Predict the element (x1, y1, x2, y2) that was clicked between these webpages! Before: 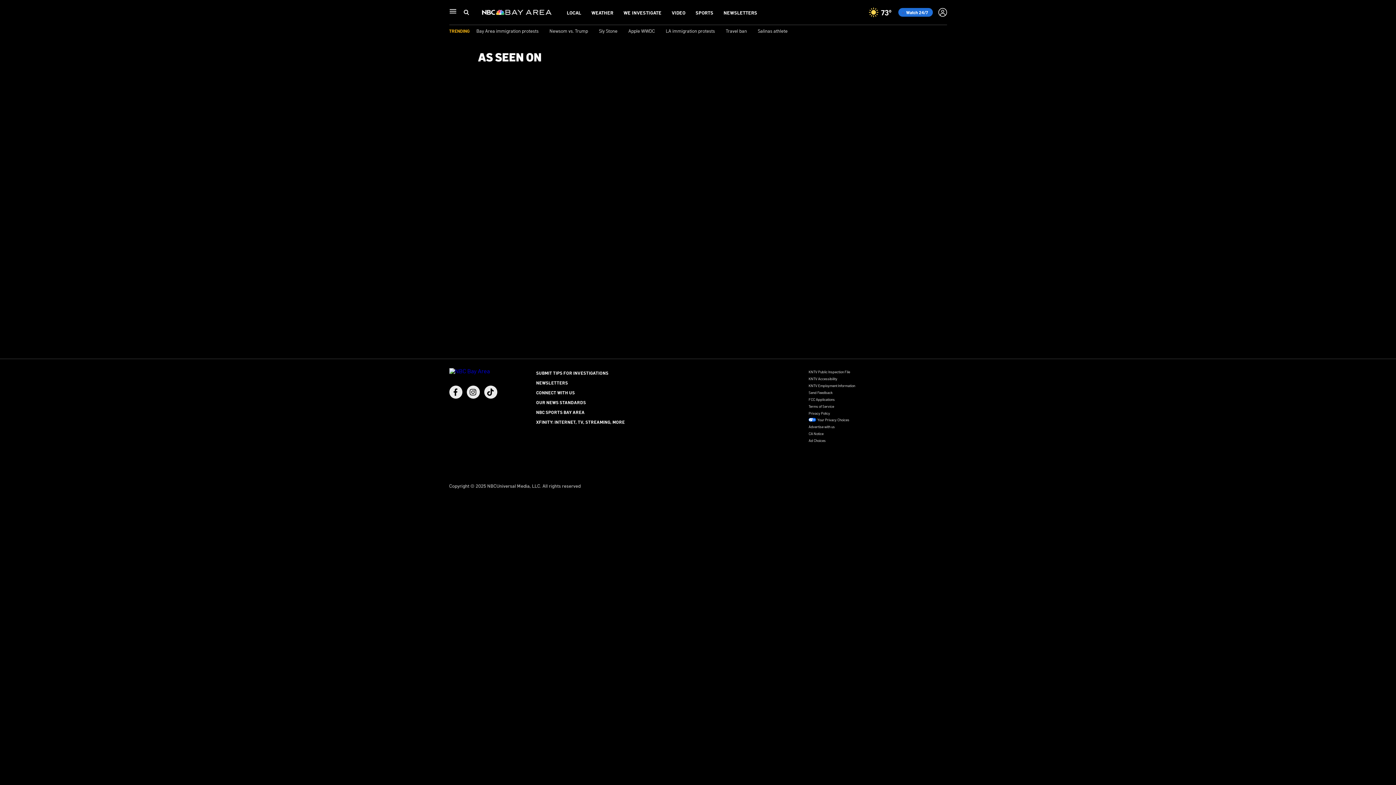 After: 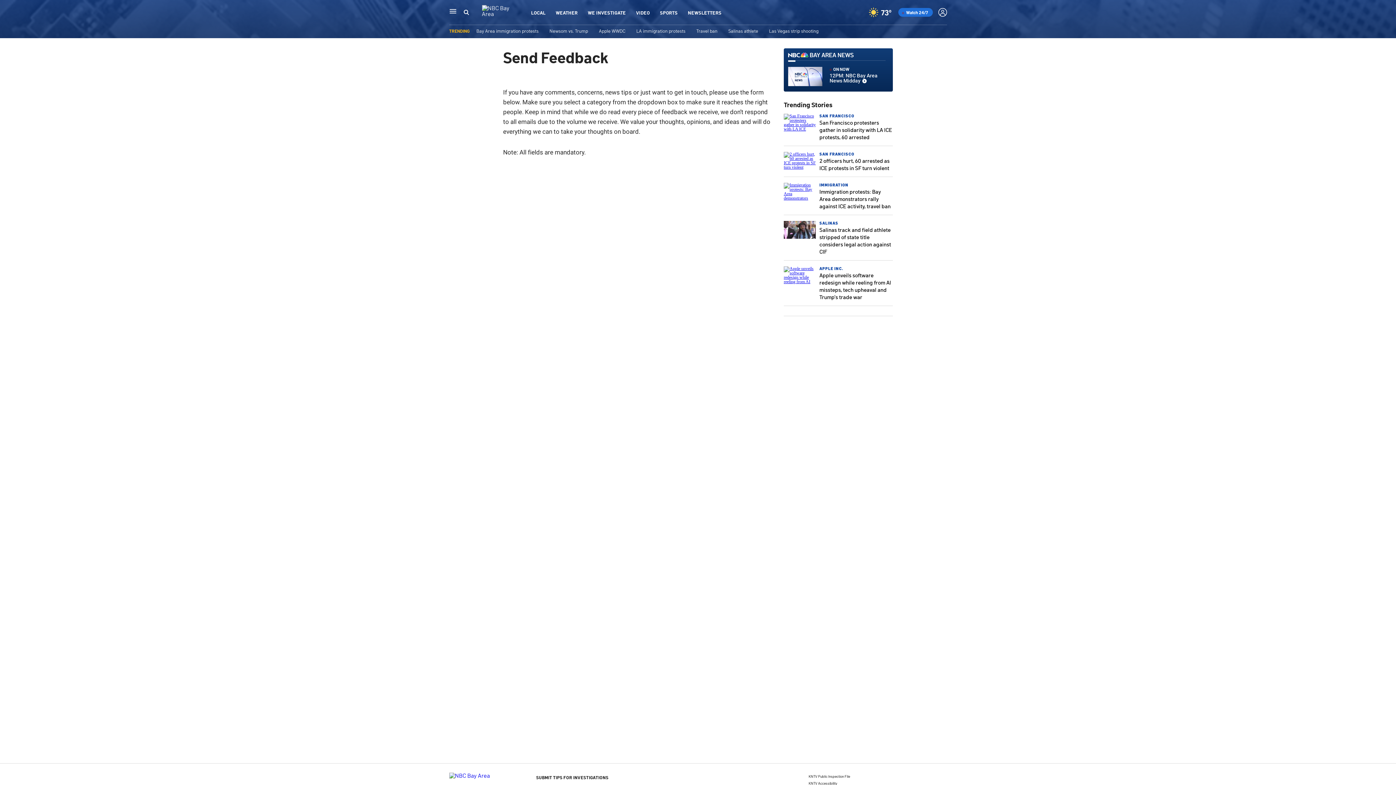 Action: label: Send Feedback bbox: (808, 390, 832, 394)